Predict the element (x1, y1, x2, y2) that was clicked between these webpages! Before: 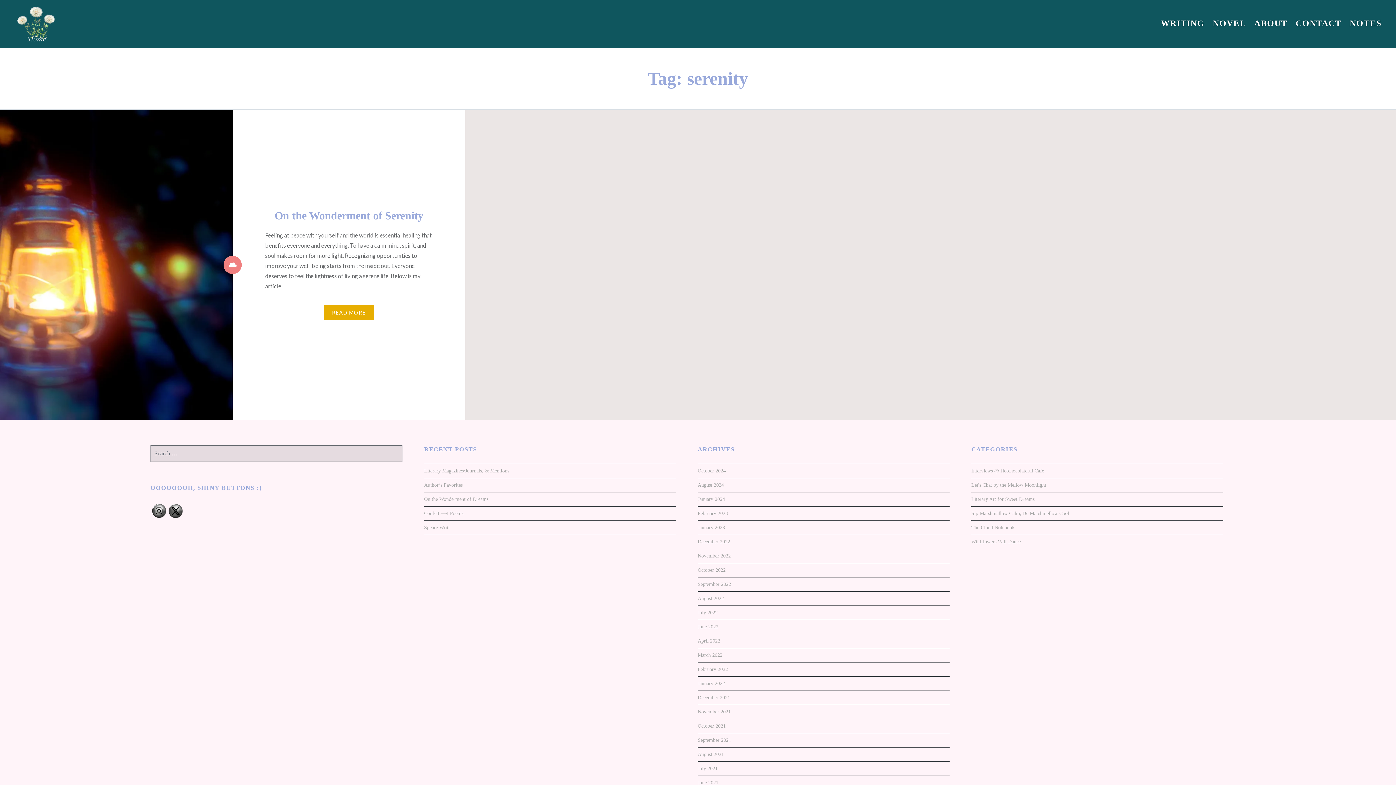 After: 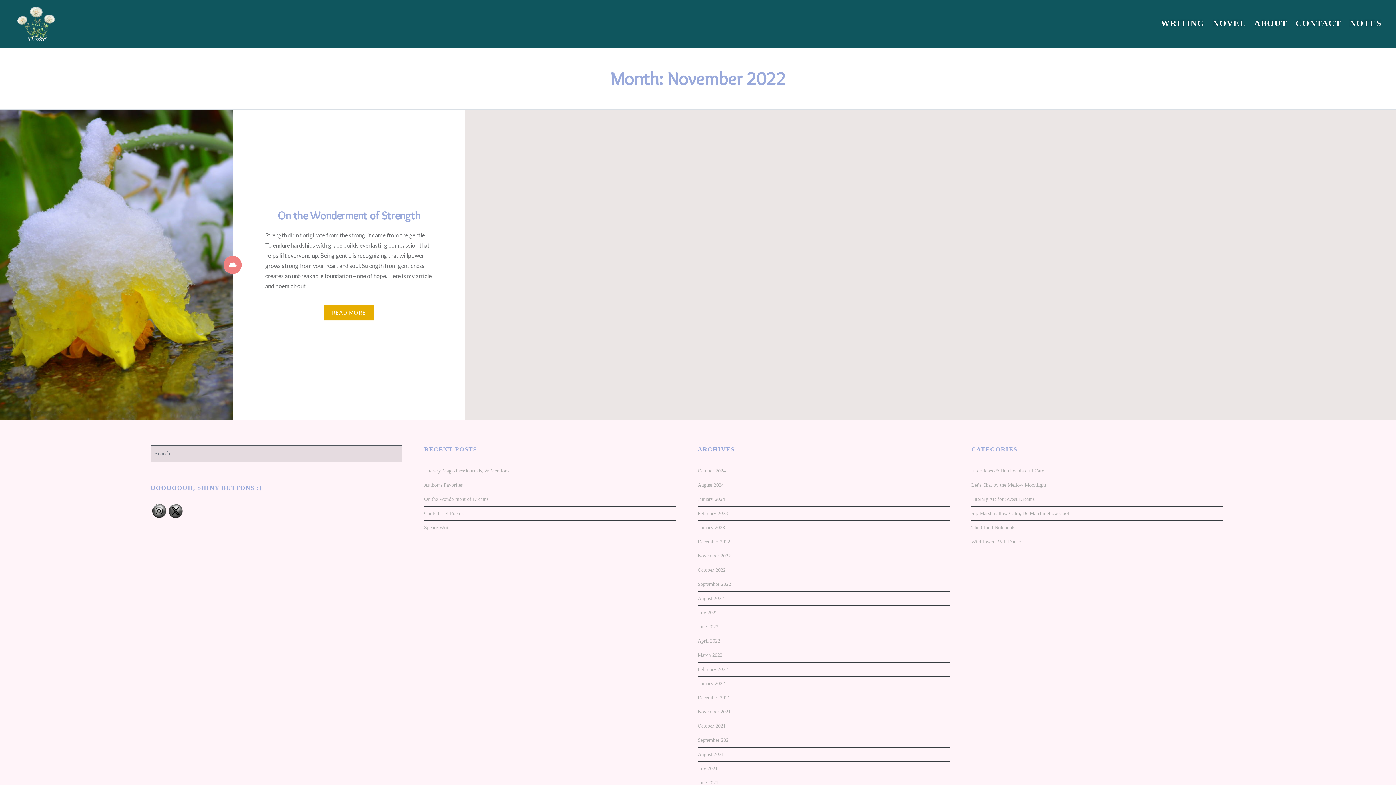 Action: bbox: (697, 553, 731, 558) label: November 2022